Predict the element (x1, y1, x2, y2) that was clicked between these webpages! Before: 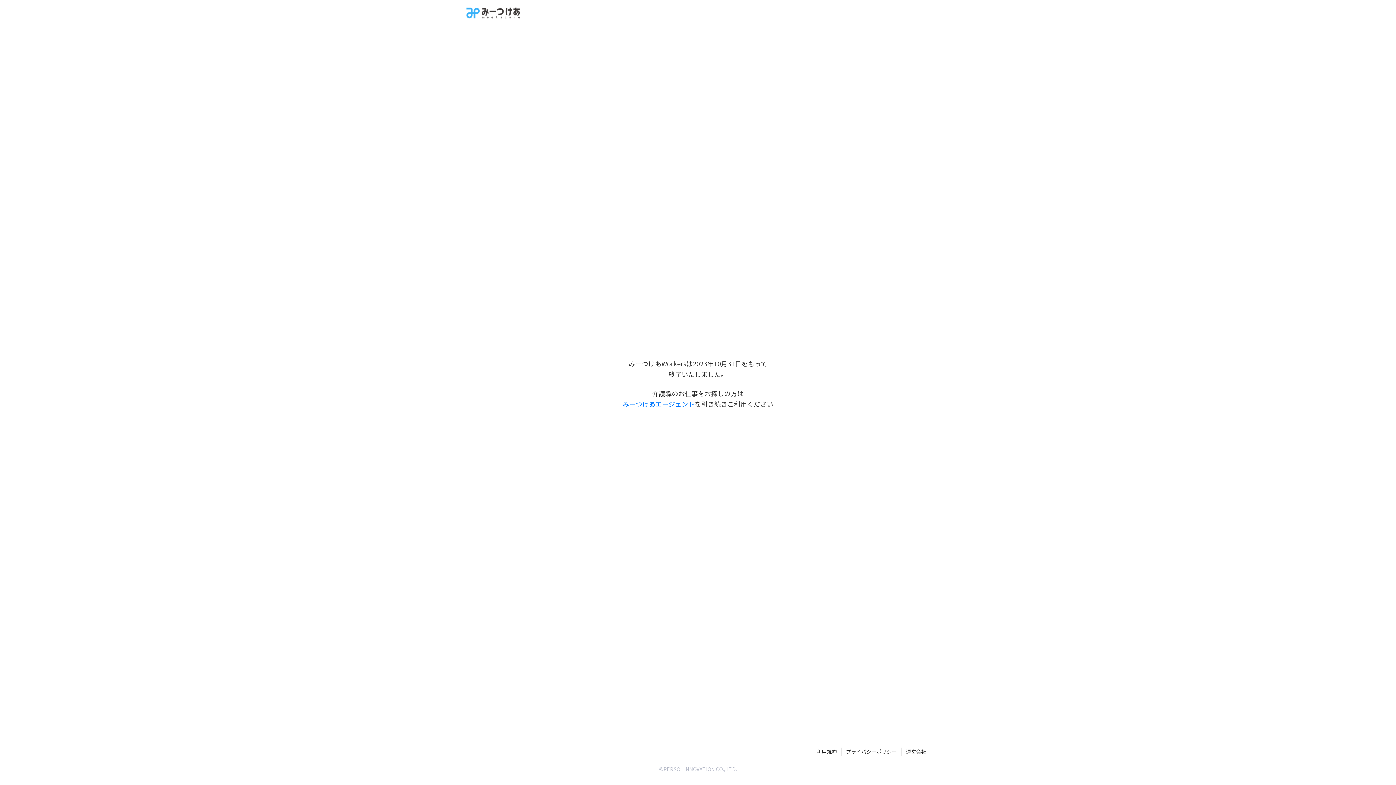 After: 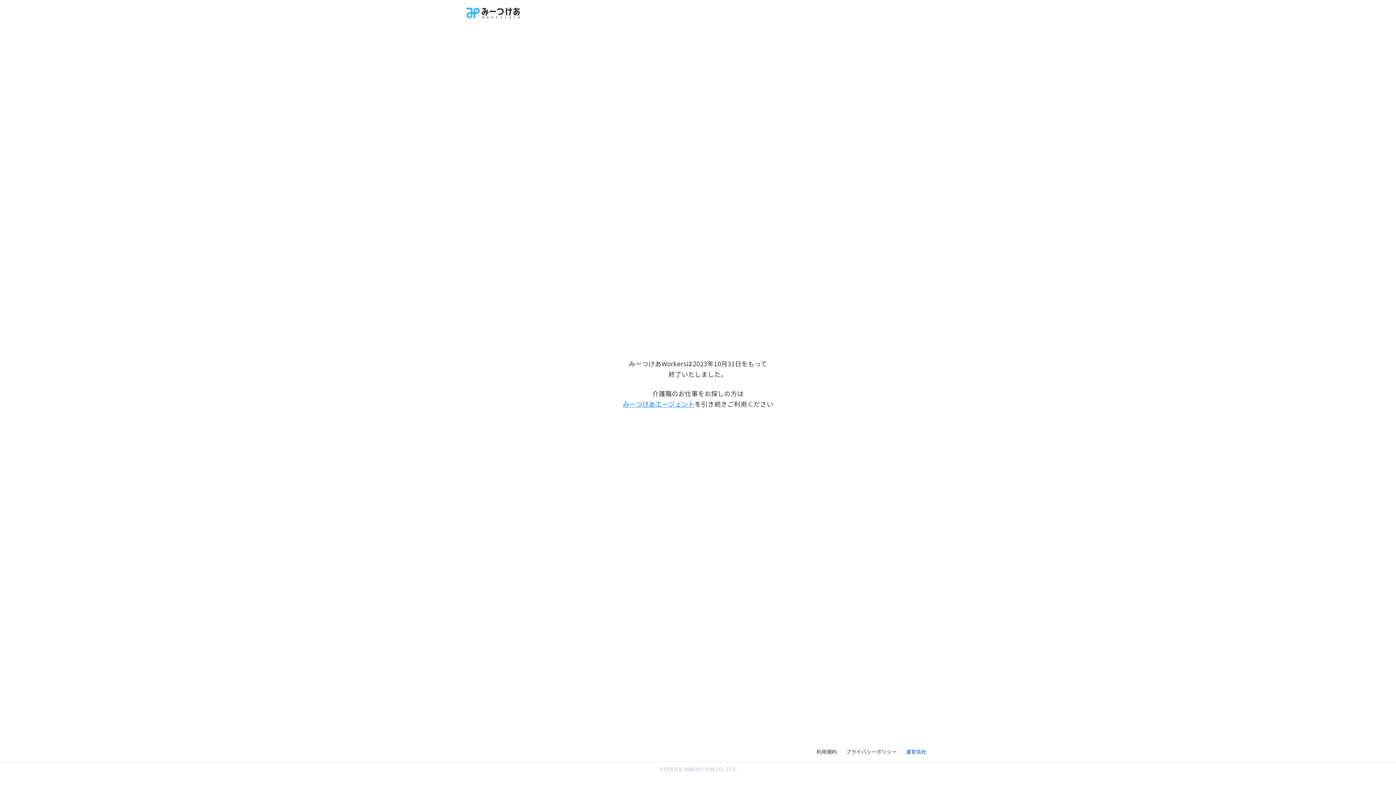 Action: label: 運営会社 bbox: (906, 748, 926, 755)